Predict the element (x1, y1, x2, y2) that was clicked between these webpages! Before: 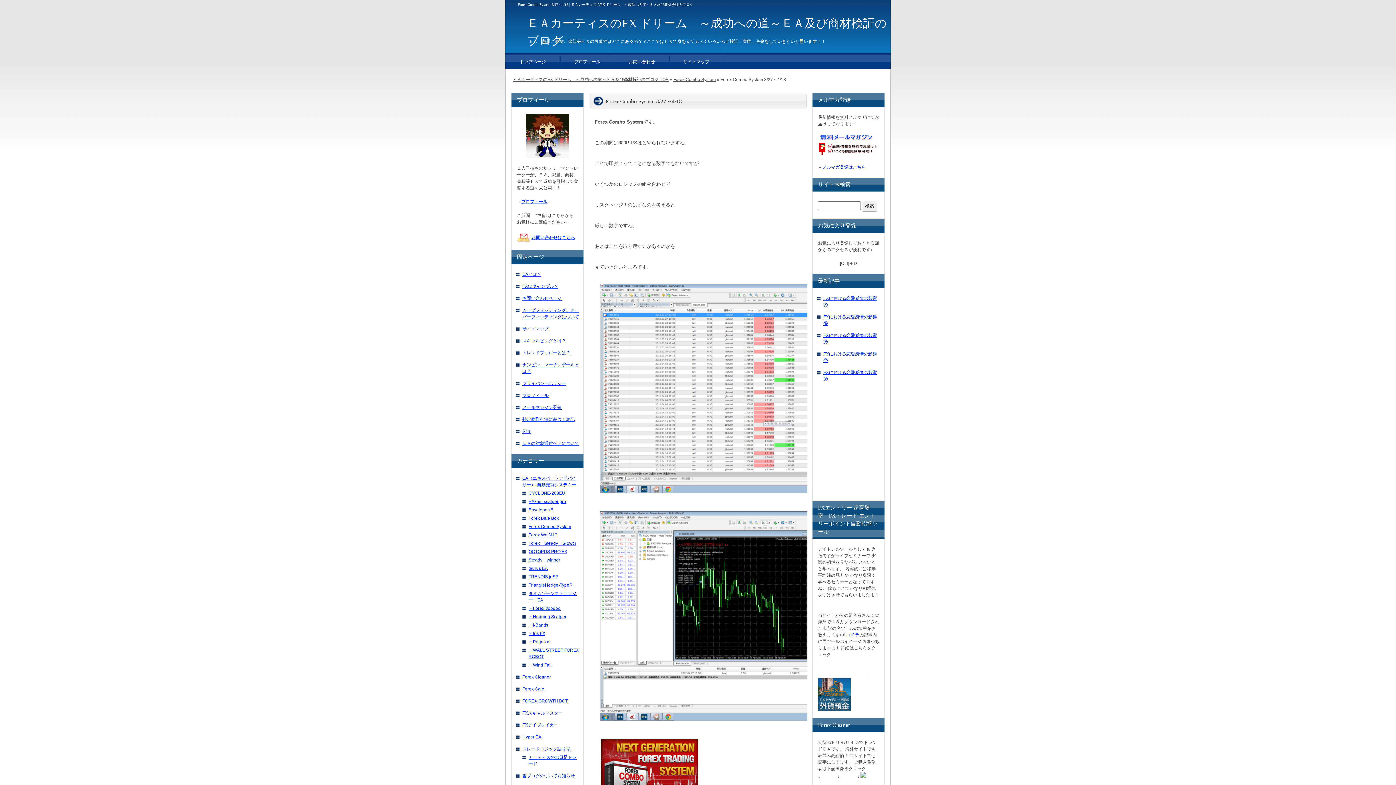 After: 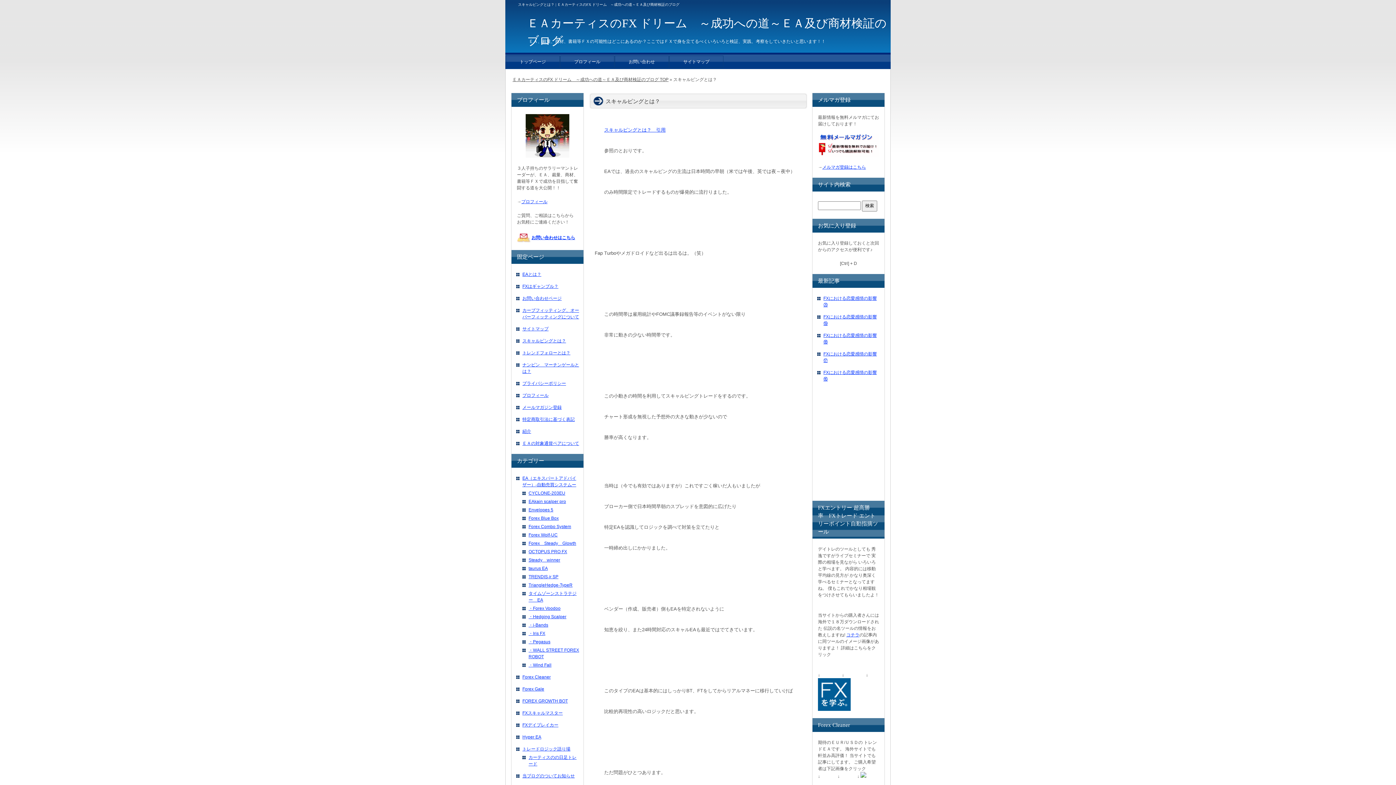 Action: bbox: (522, 338, 566, 343) label: スキャルピングとは？